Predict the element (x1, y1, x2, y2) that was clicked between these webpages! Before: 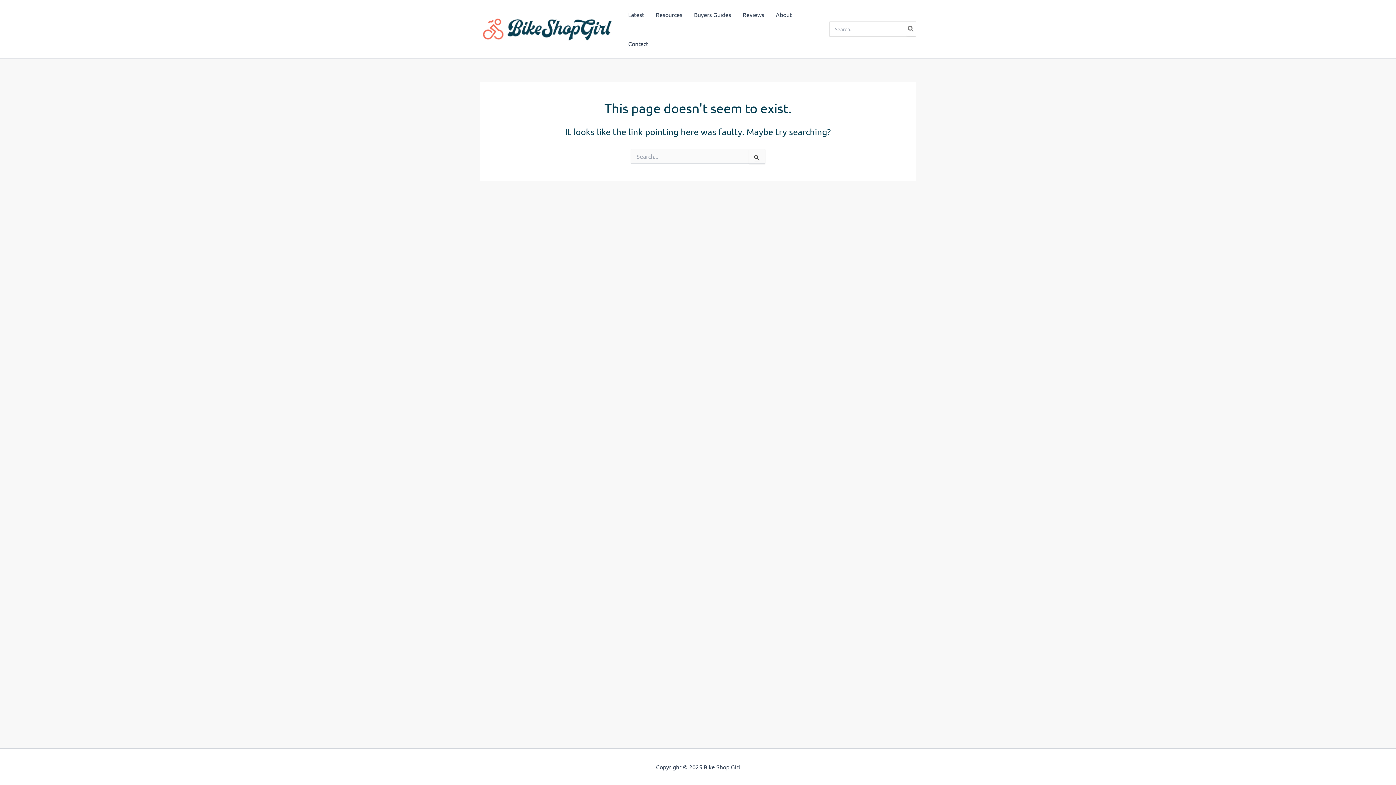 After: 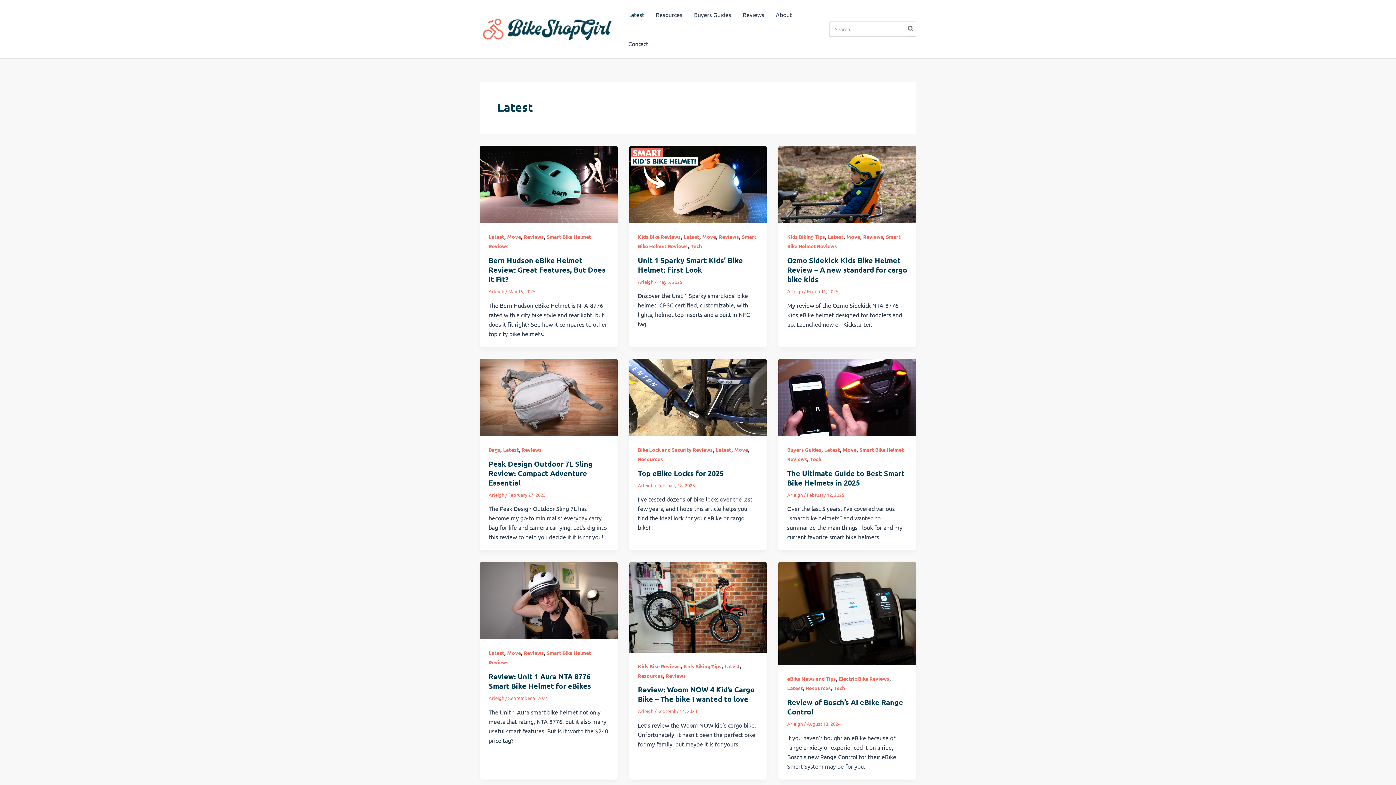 Action: label: Latest bbox: (622, 0, 650, 29)